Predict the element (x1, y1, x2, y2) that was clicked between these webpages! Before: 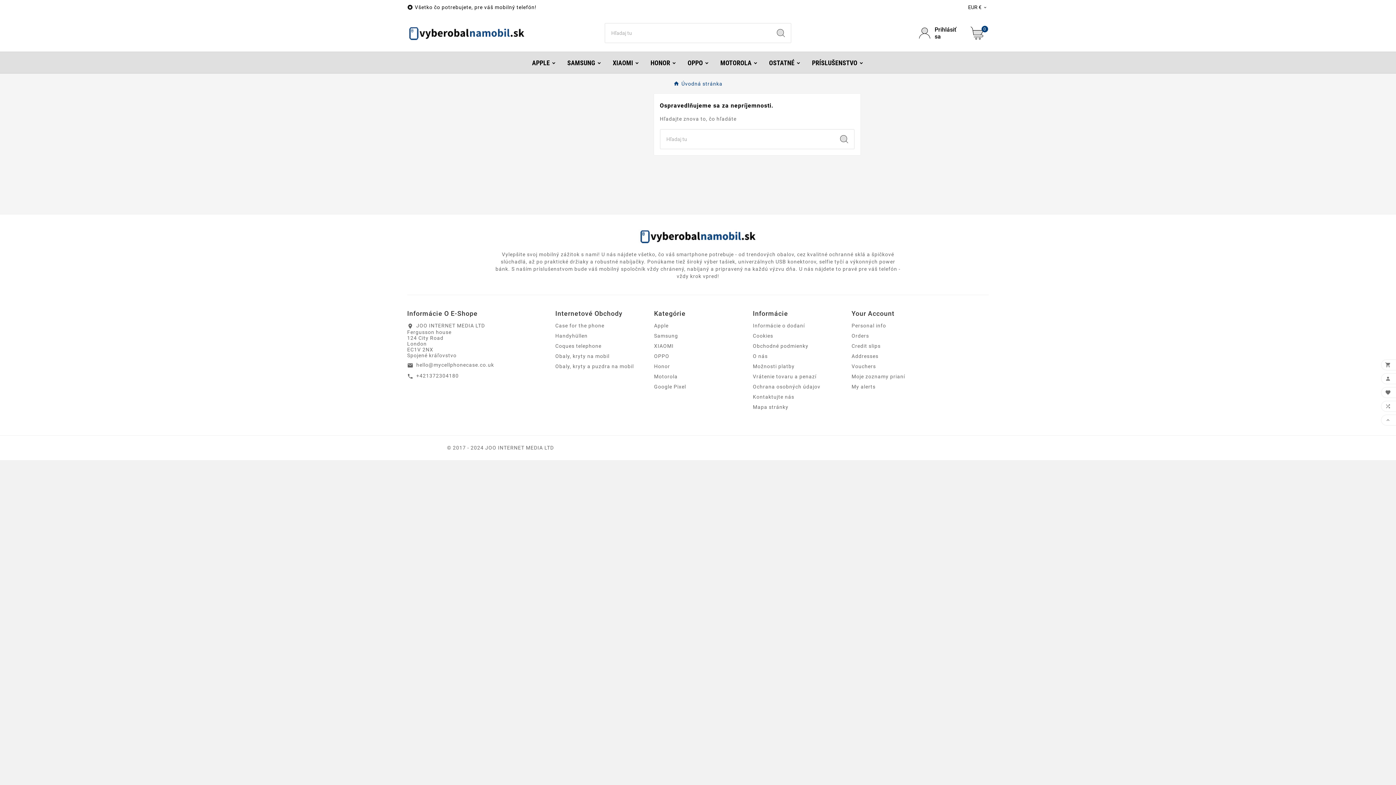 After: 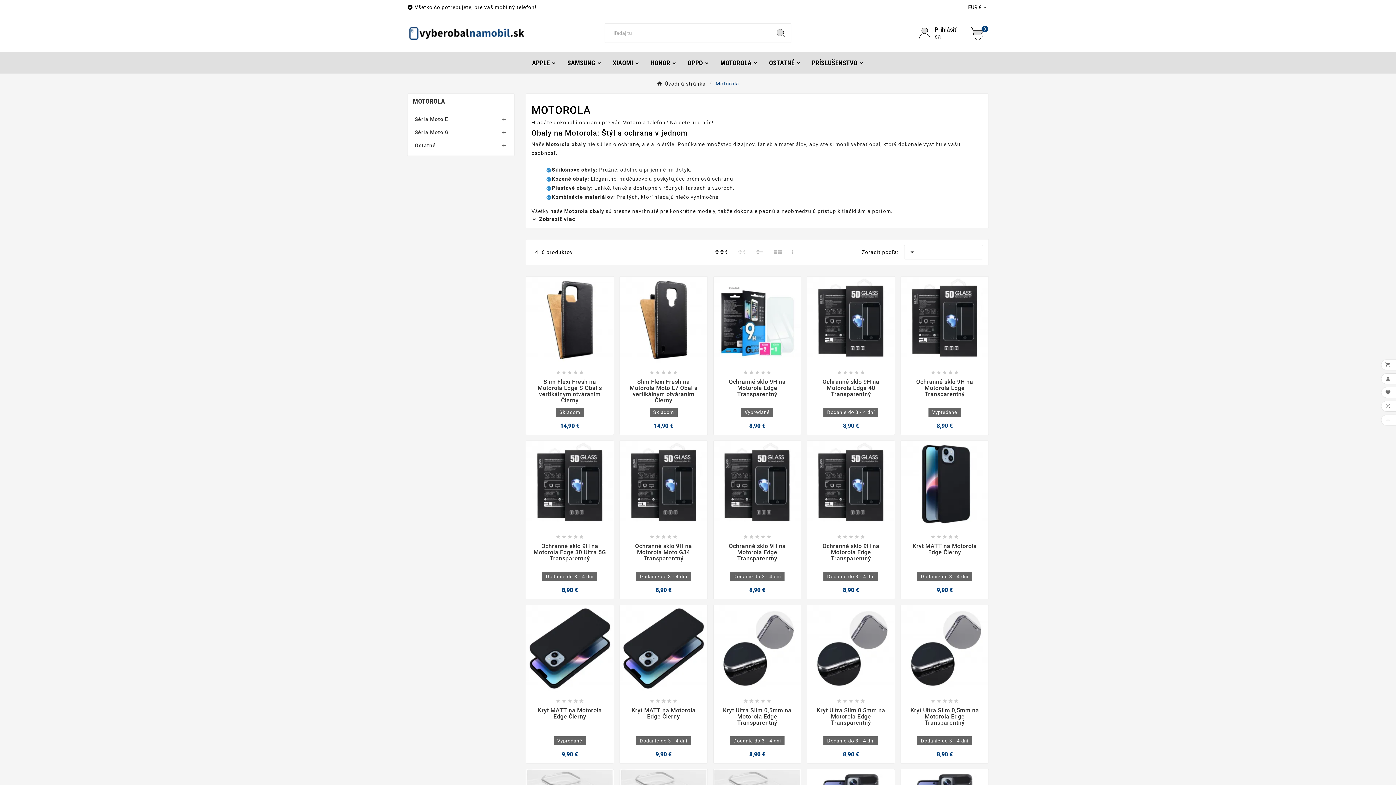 Action: bbox: (654, 373, 677, 379) label: Motorola